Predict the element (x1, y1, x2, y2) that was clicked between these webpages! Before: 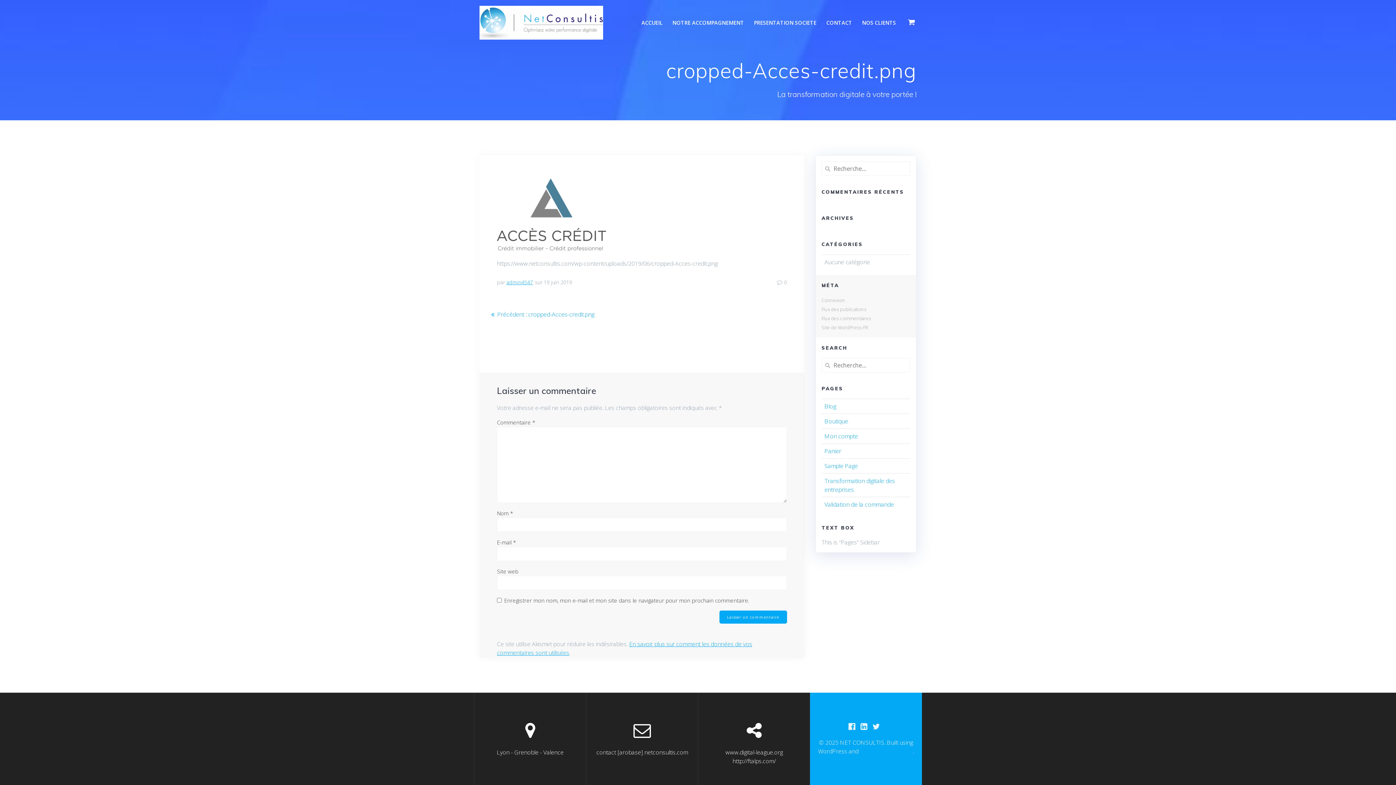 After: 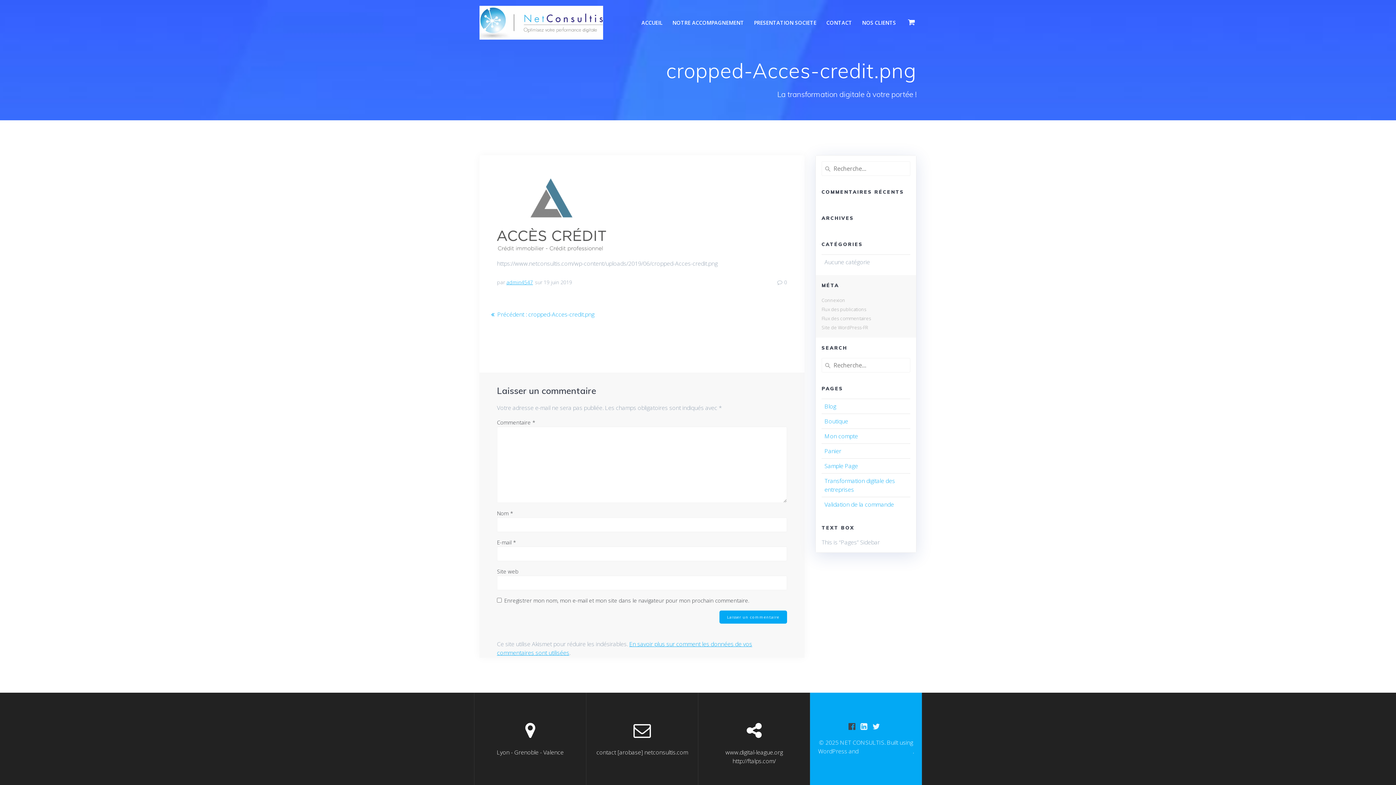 Action: bbox: (848, 722, 855, 730)